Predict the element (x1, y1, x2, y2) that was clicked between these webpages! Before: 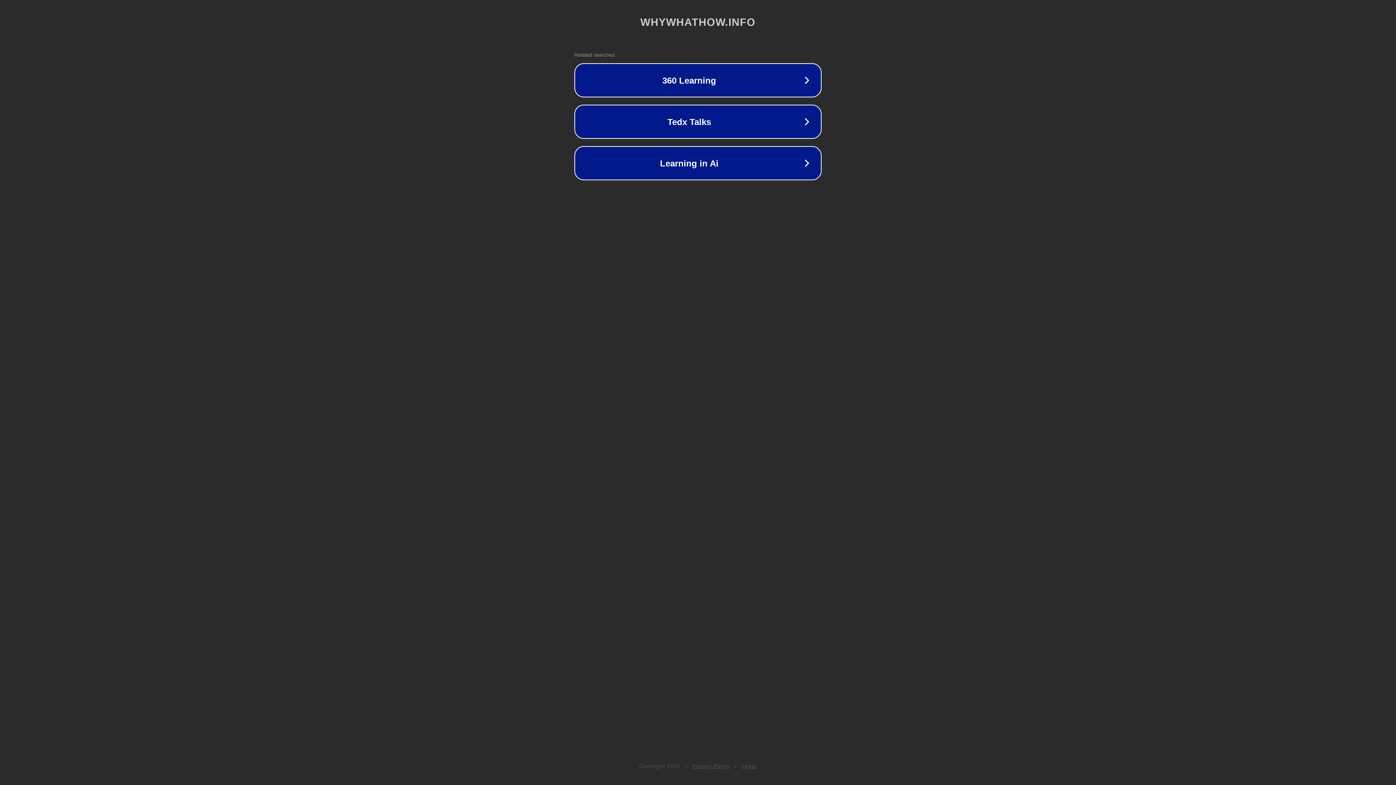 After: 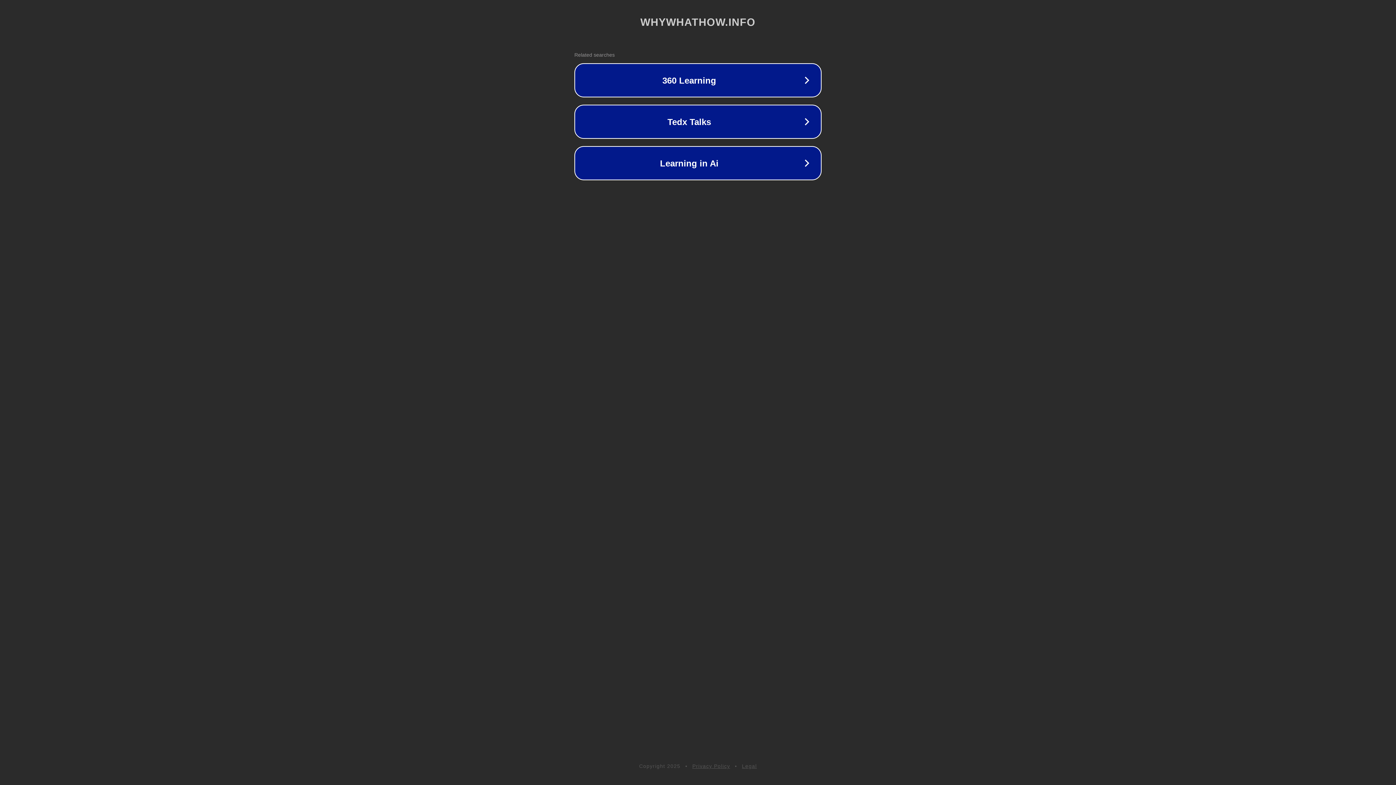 Action: bbox: (742, 763, 757, 769) label: Legal